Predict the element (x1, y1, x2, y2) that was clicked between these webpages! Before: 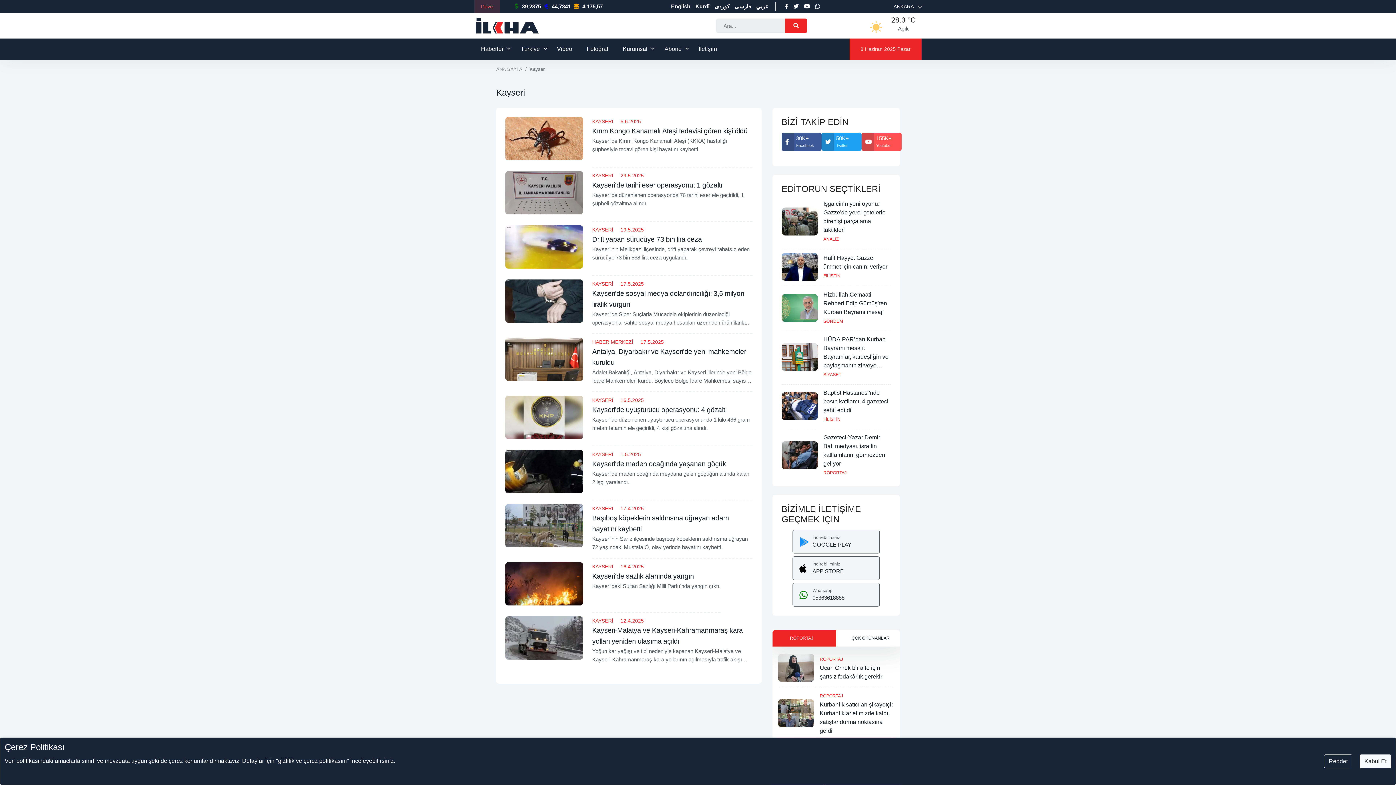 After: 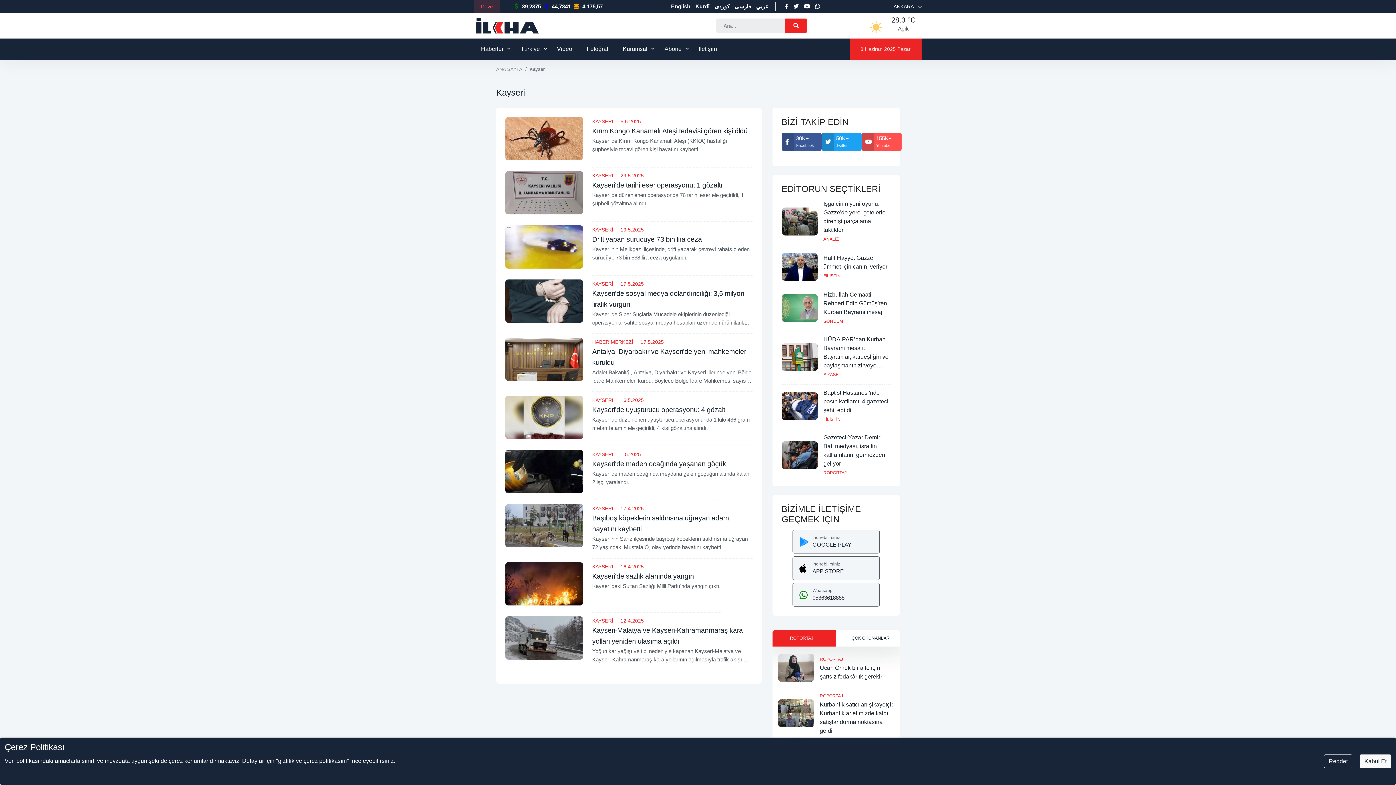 Action: bbox: (592, 281, 613, 286) label: KAYSERİ